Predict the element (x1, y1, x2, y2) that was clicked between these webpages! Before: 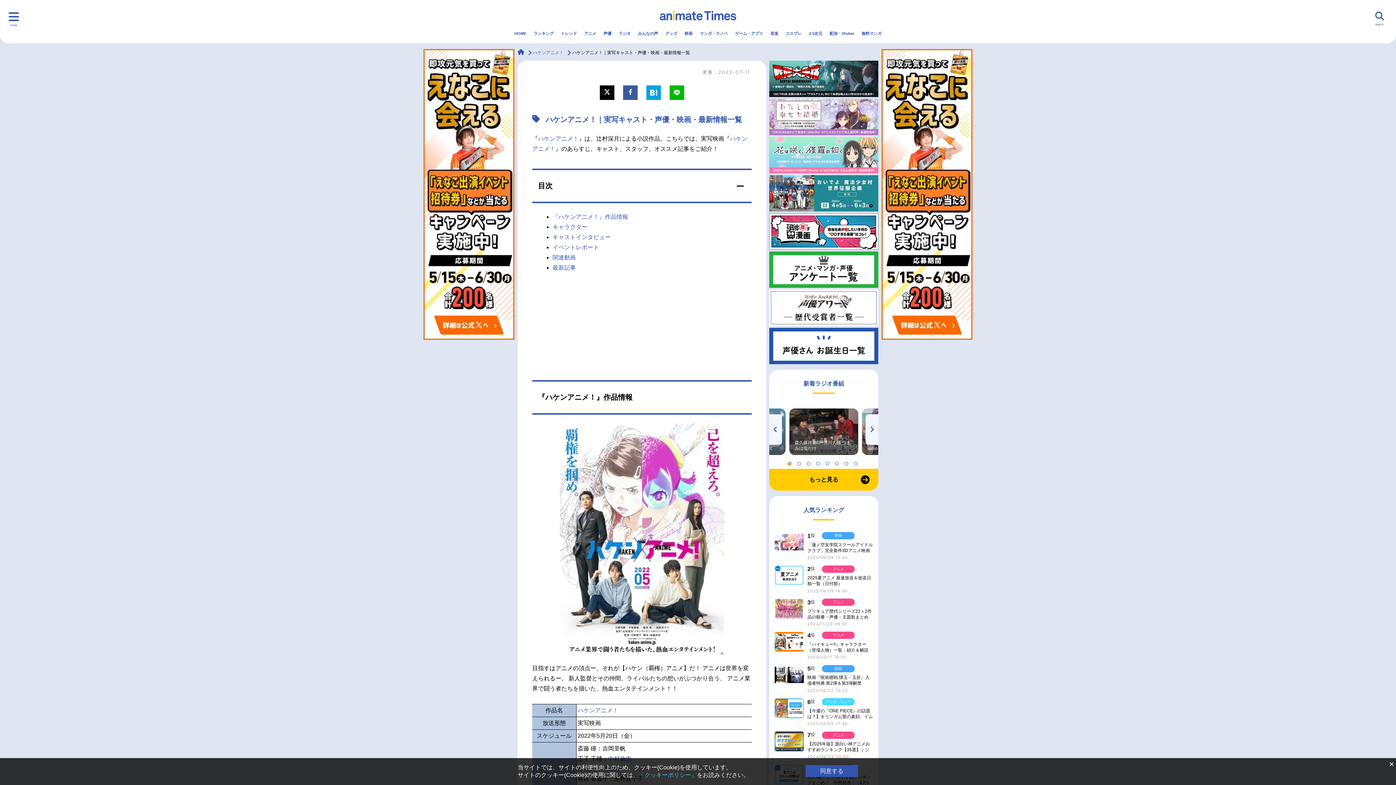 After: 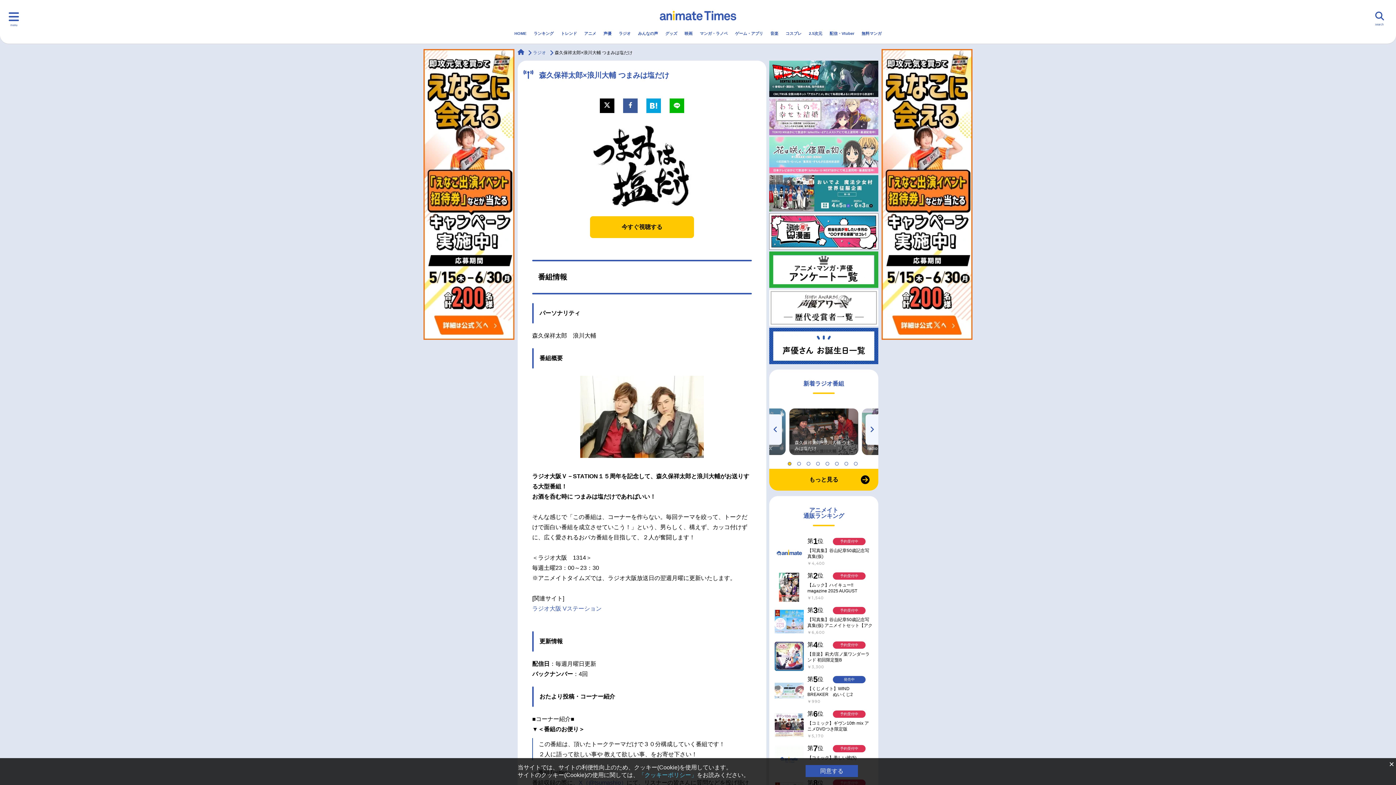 Action: label: 森久保祥太郎×浪川大輔 つまみは塩だけ bbox: (789, 408, 858, 455)